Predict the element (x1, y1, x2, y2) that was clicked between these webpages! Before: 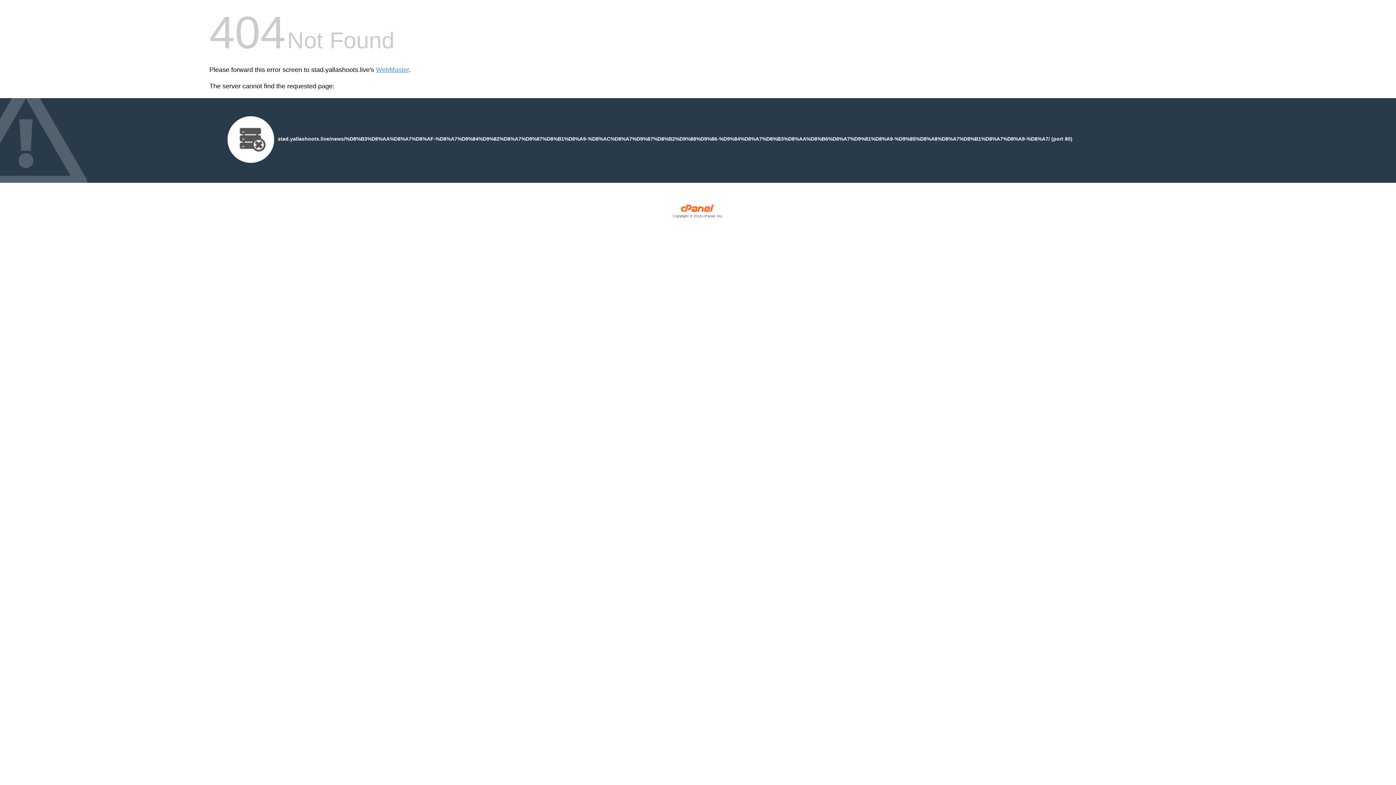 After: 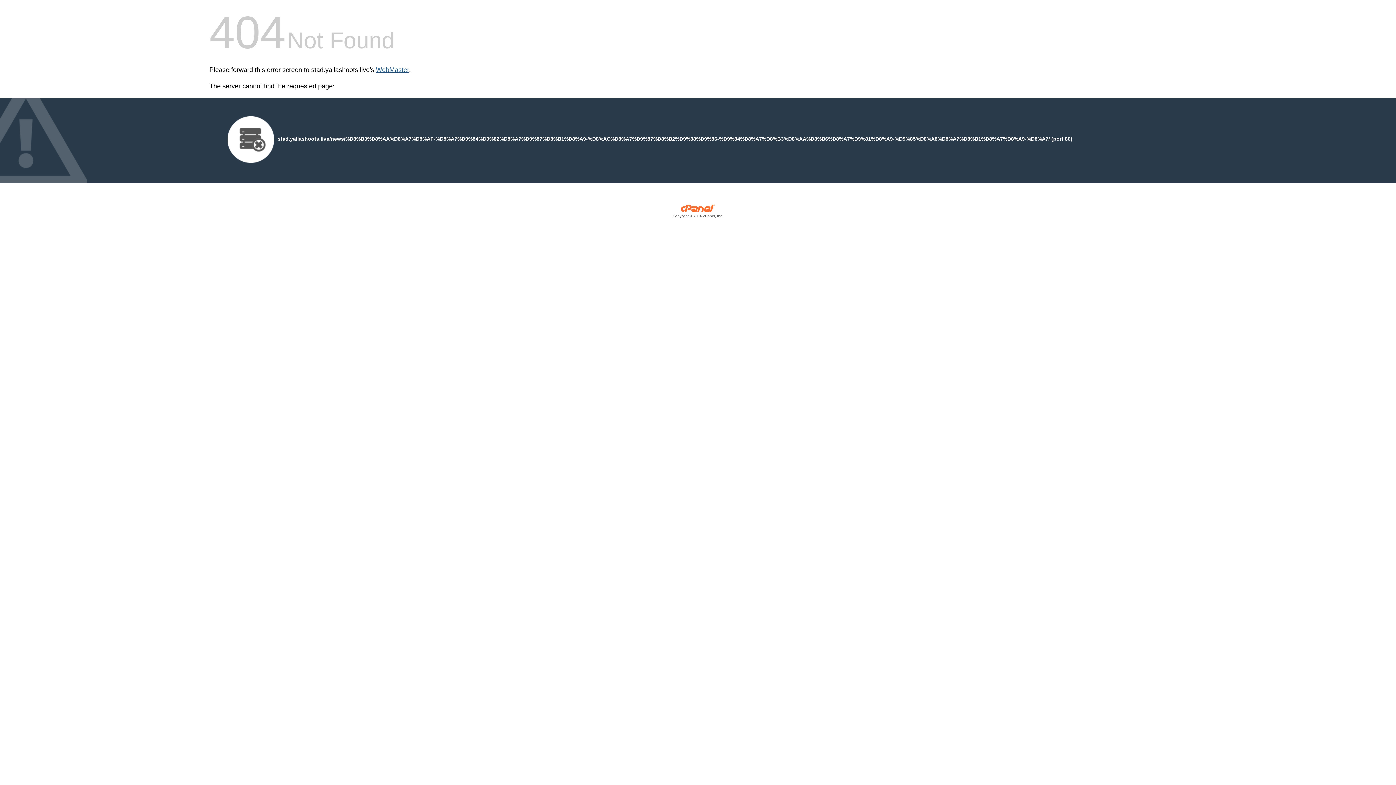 Action: bbox: (376, 66, 409, 73) label: WebMaster